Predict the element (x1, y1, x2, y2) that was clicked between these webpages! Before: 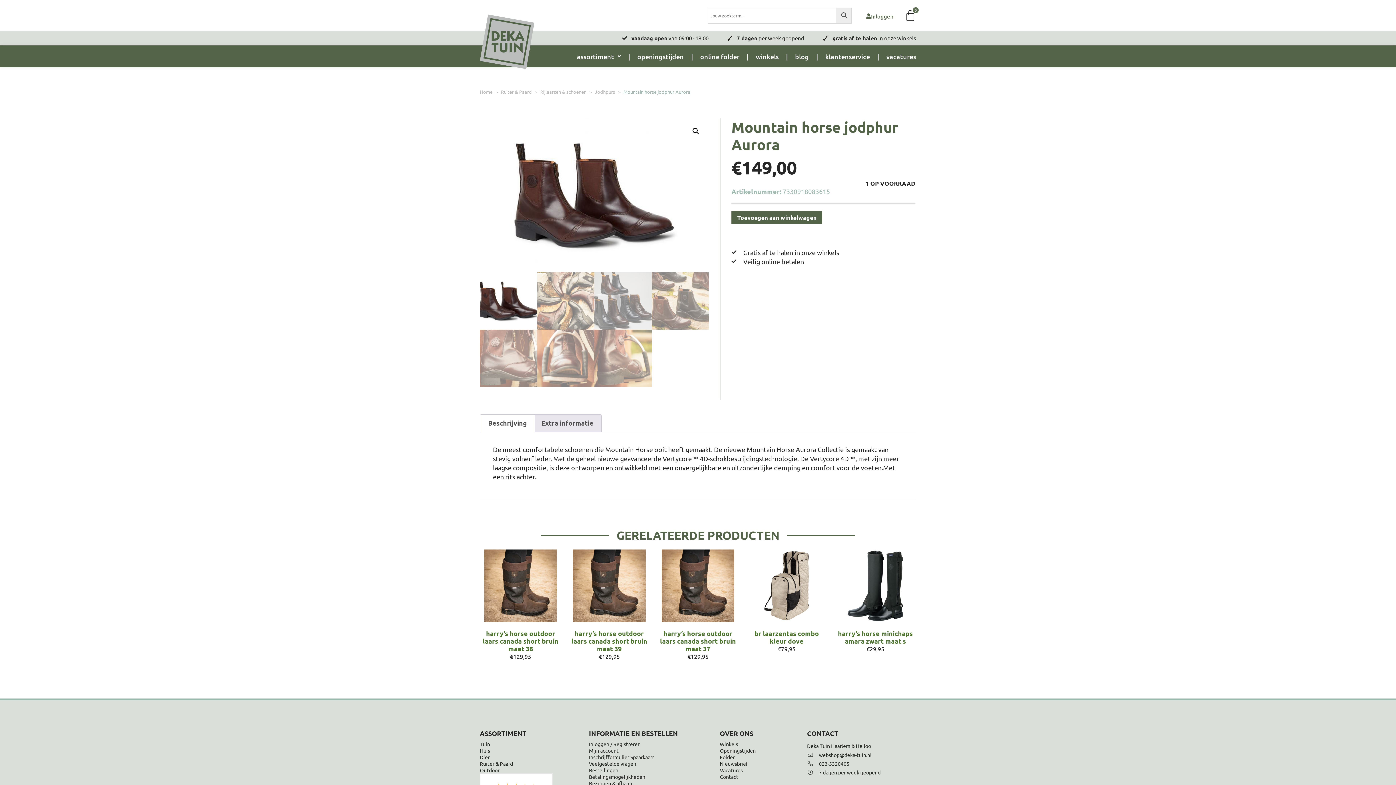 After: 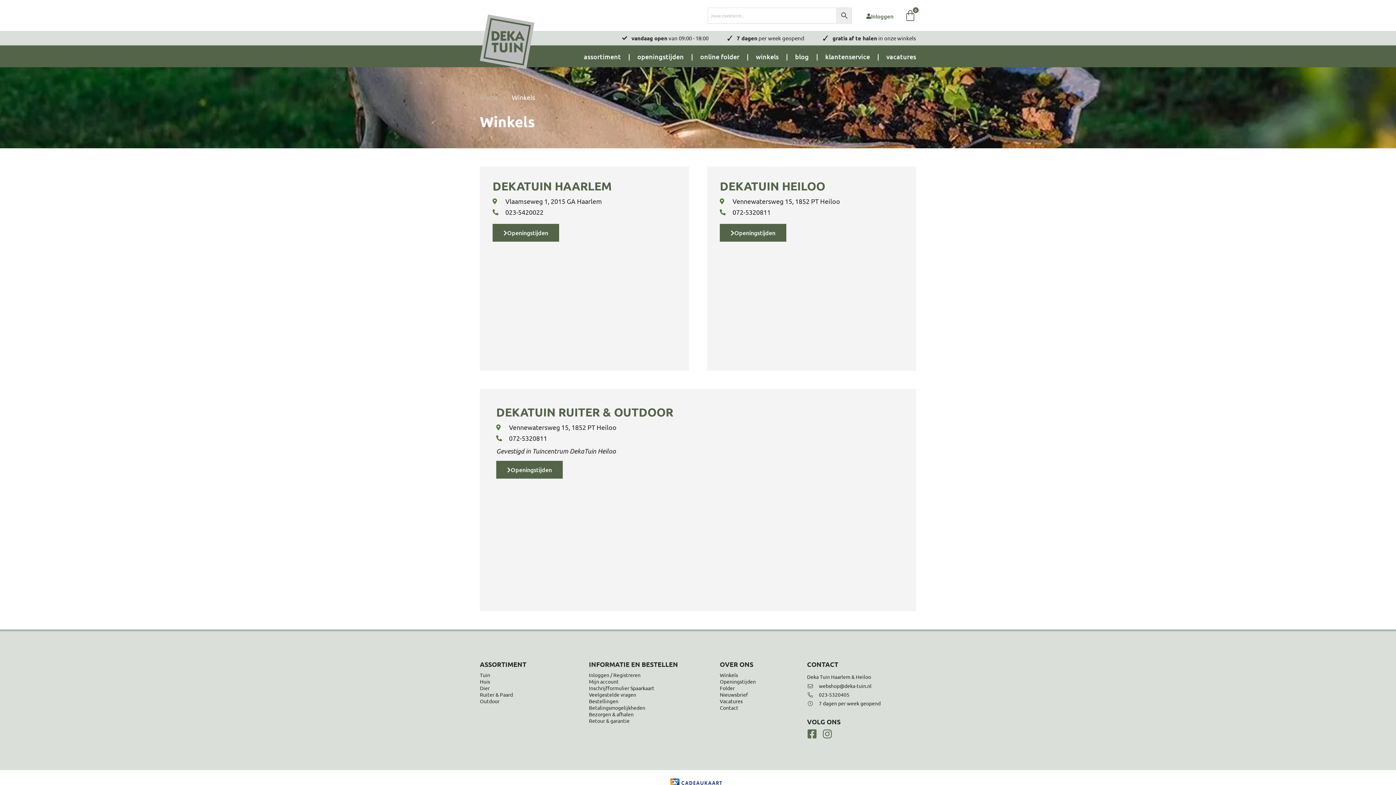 Action: bbox: (807, 742, 871, 749) label: Deka Tuin Haarlem & Heiloo